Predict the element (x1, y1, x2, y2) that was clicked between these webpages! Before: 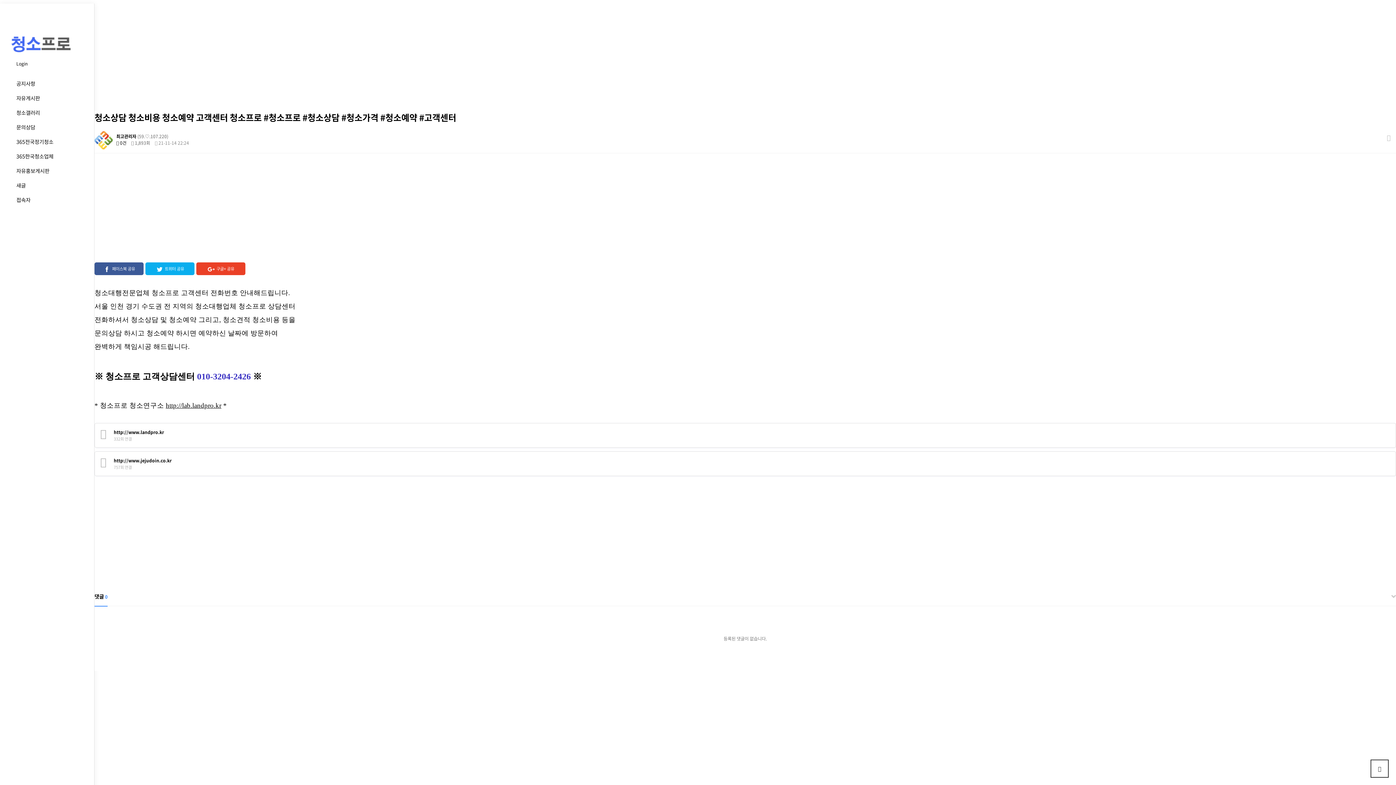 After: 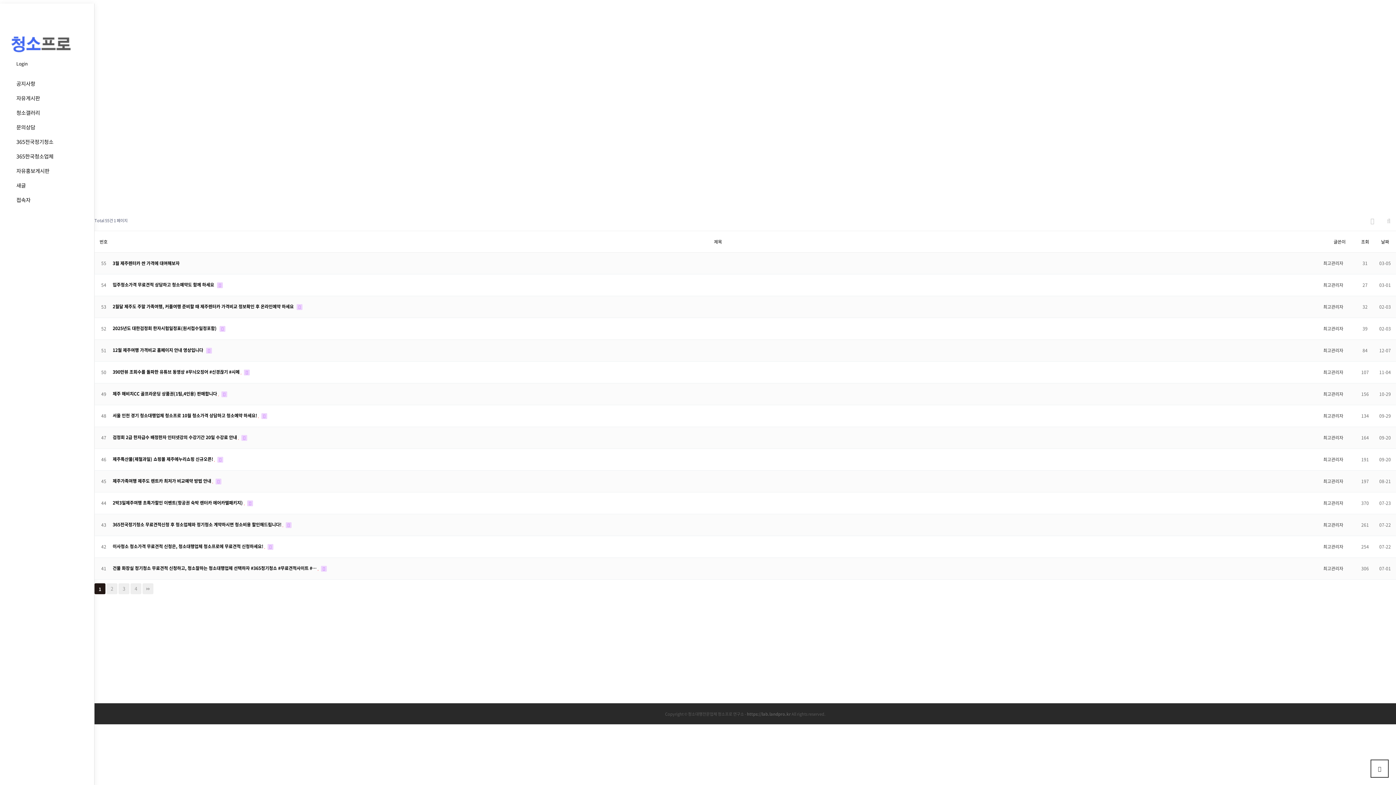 Action: label: 자유게시판 bbox: (10, 90, 83, 105)